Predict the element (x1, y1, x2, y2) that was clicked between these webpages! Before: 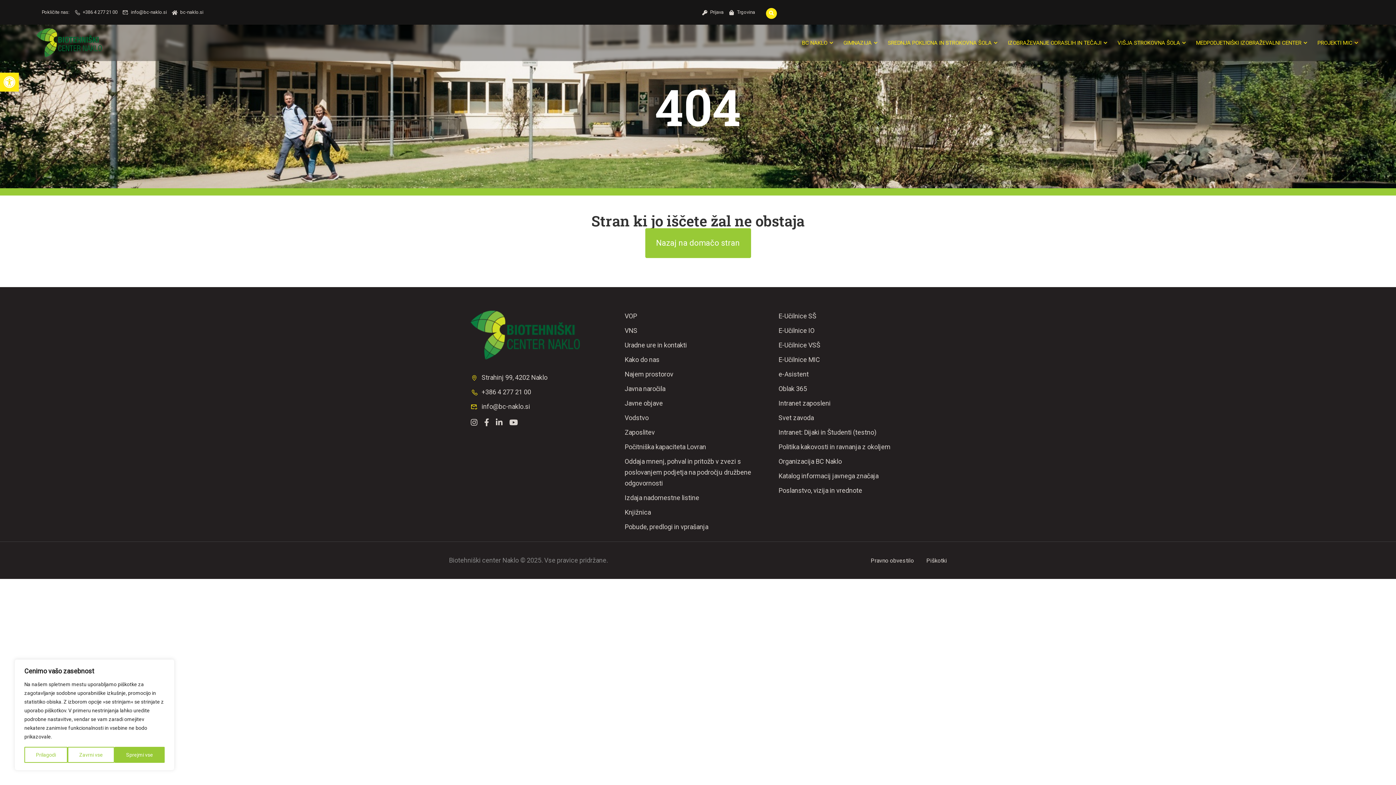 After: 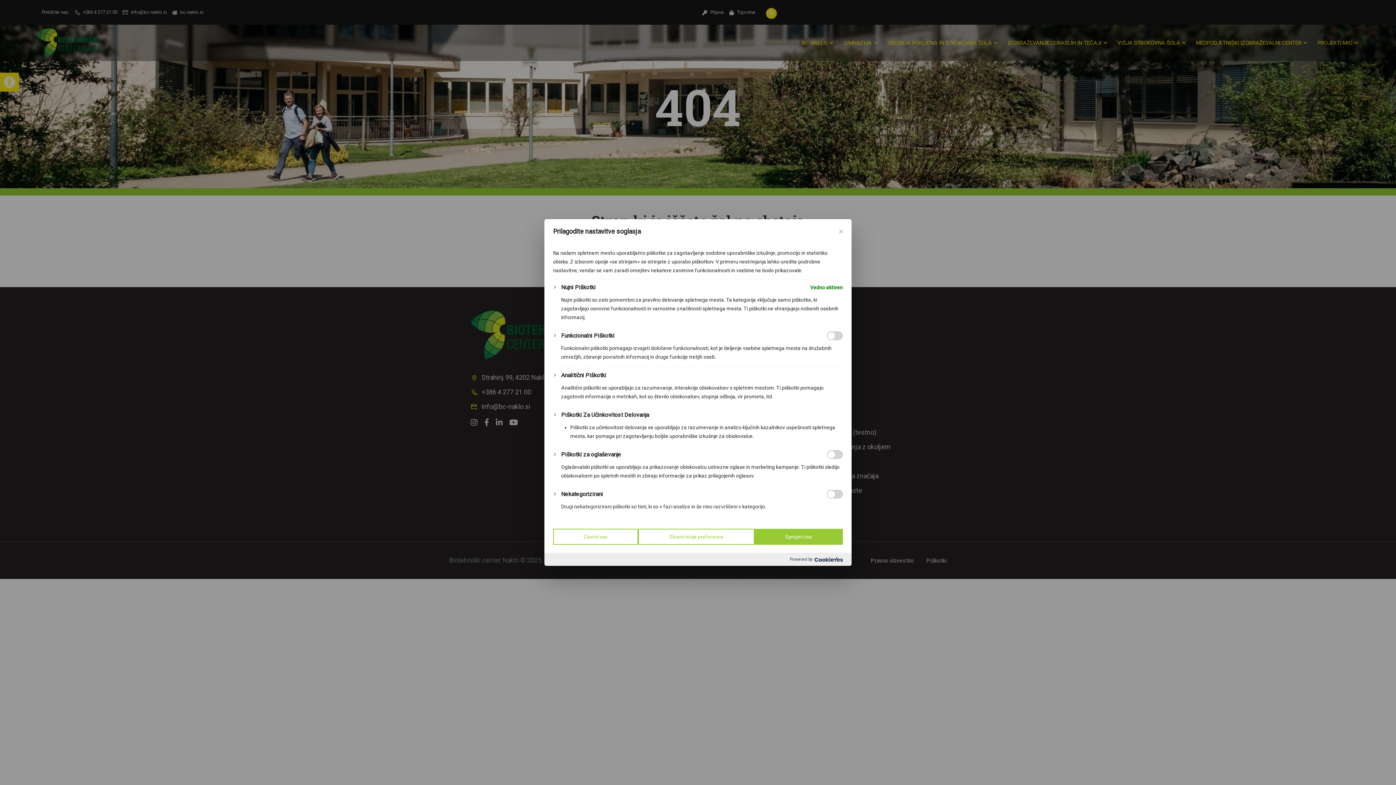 Action: label: Prilagodi bbox: (24, 747, 67, 763)